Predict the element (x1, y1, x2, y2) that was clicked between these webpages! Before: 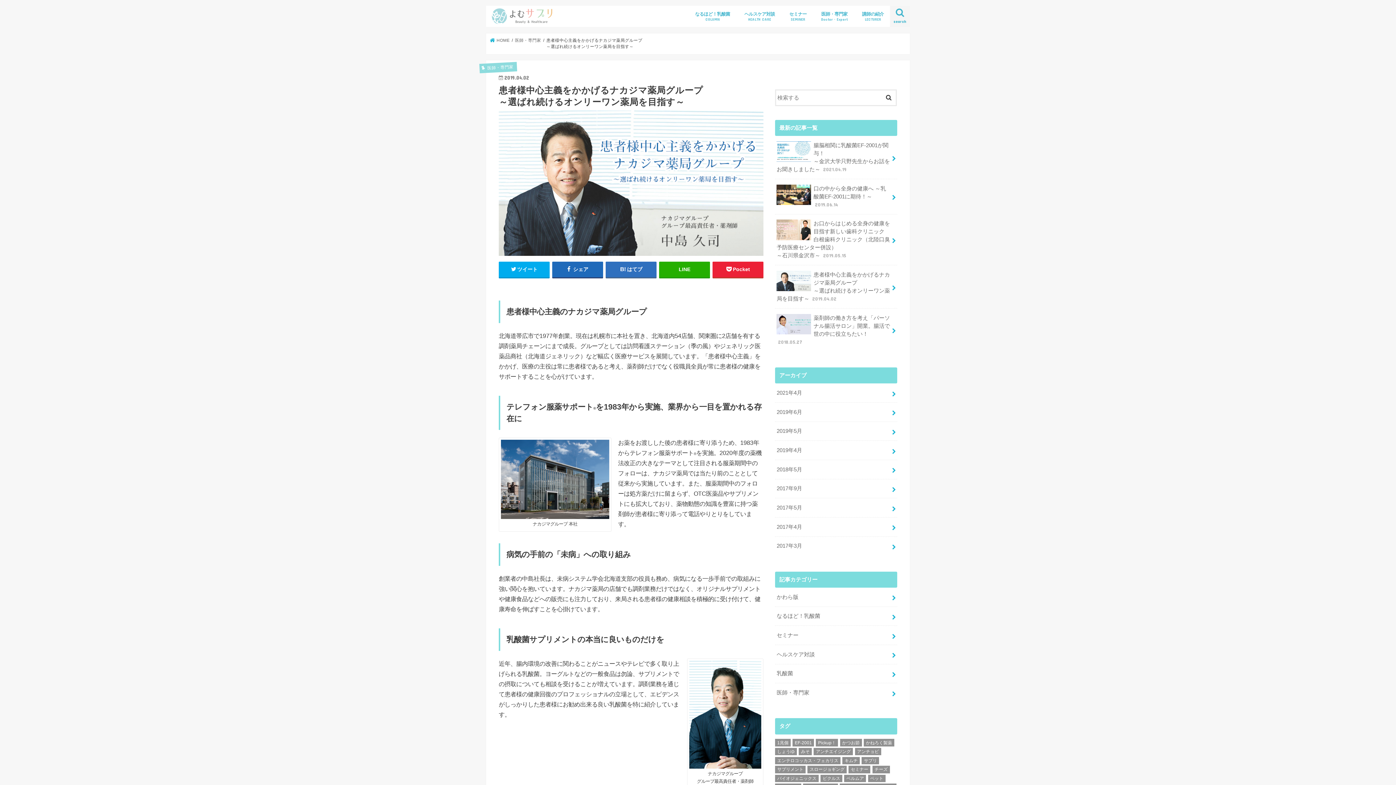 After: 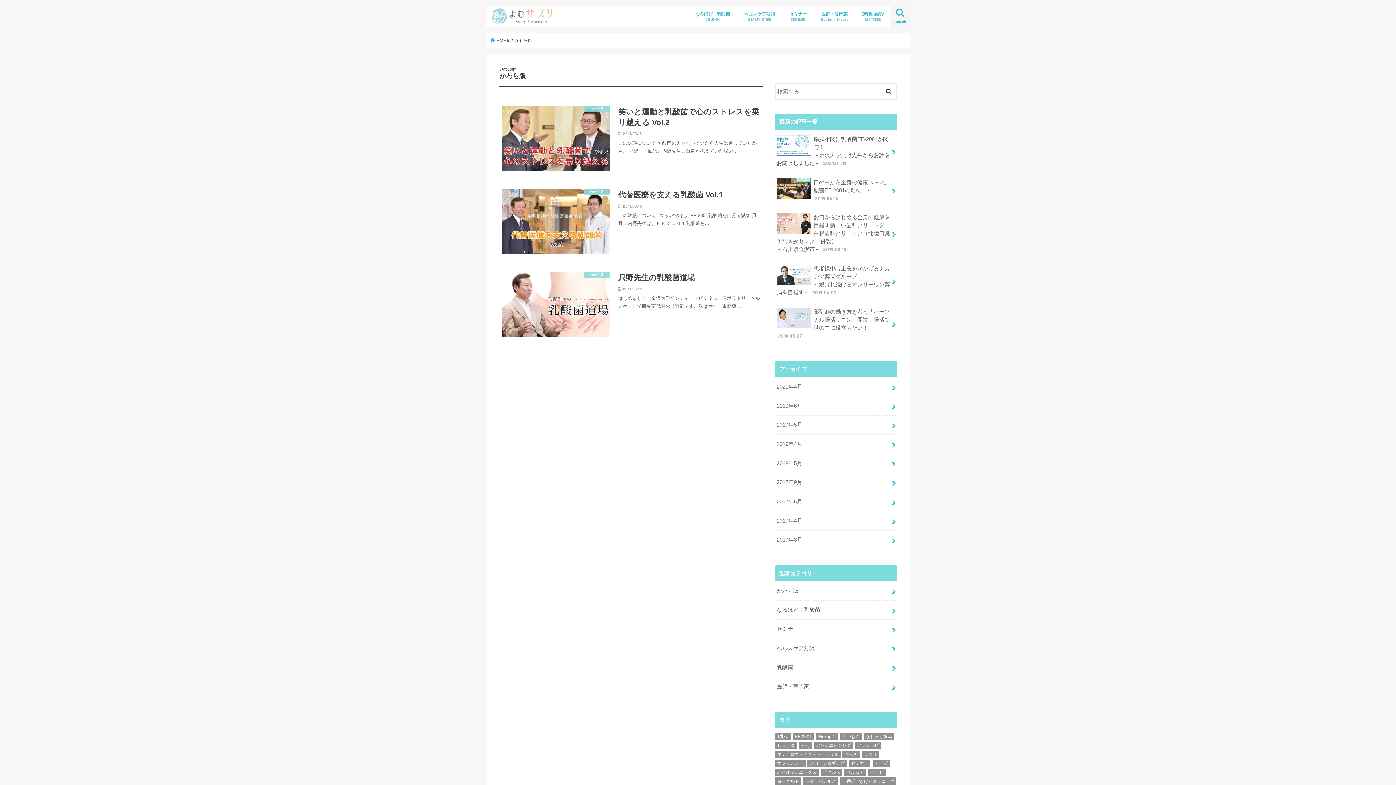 Action: bbox: (775, 587, 897, 606) label: かわら版